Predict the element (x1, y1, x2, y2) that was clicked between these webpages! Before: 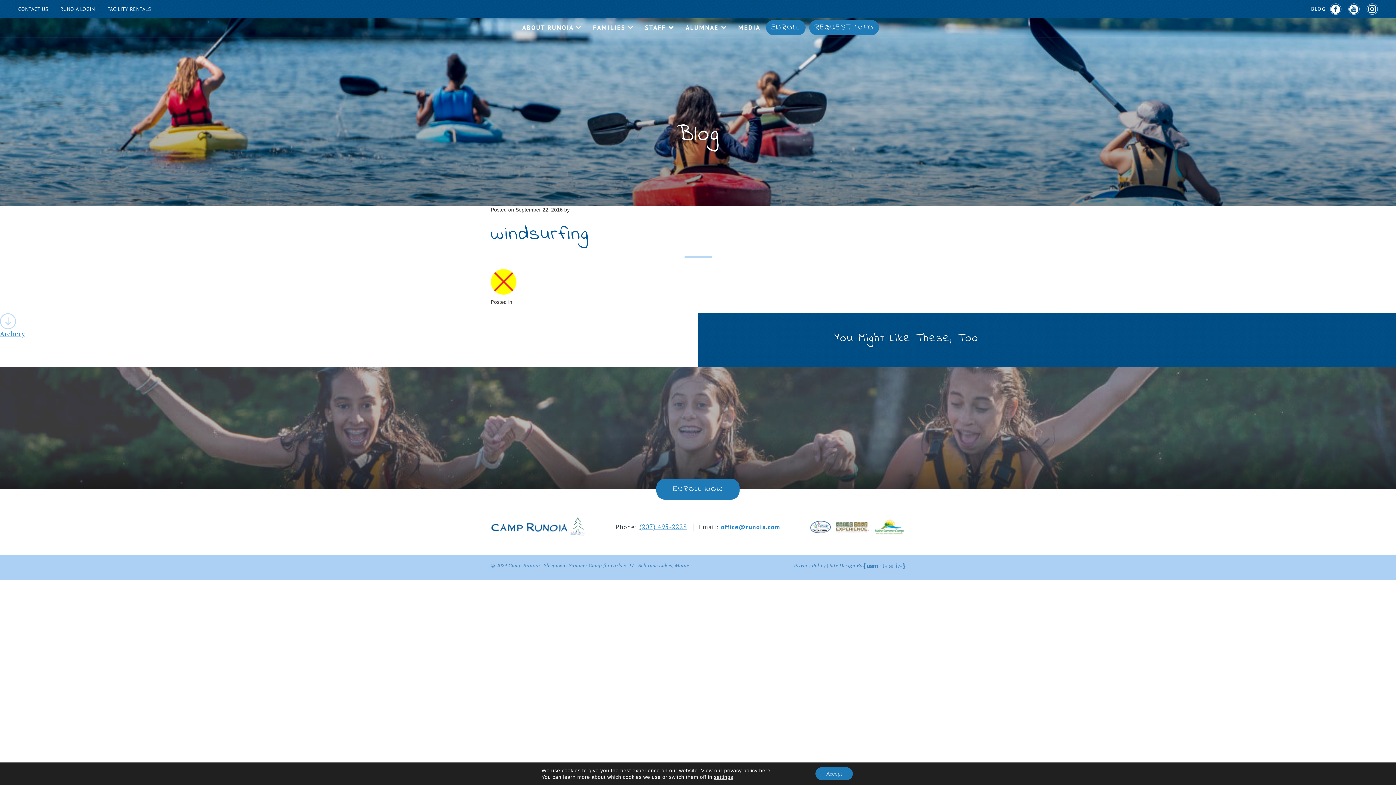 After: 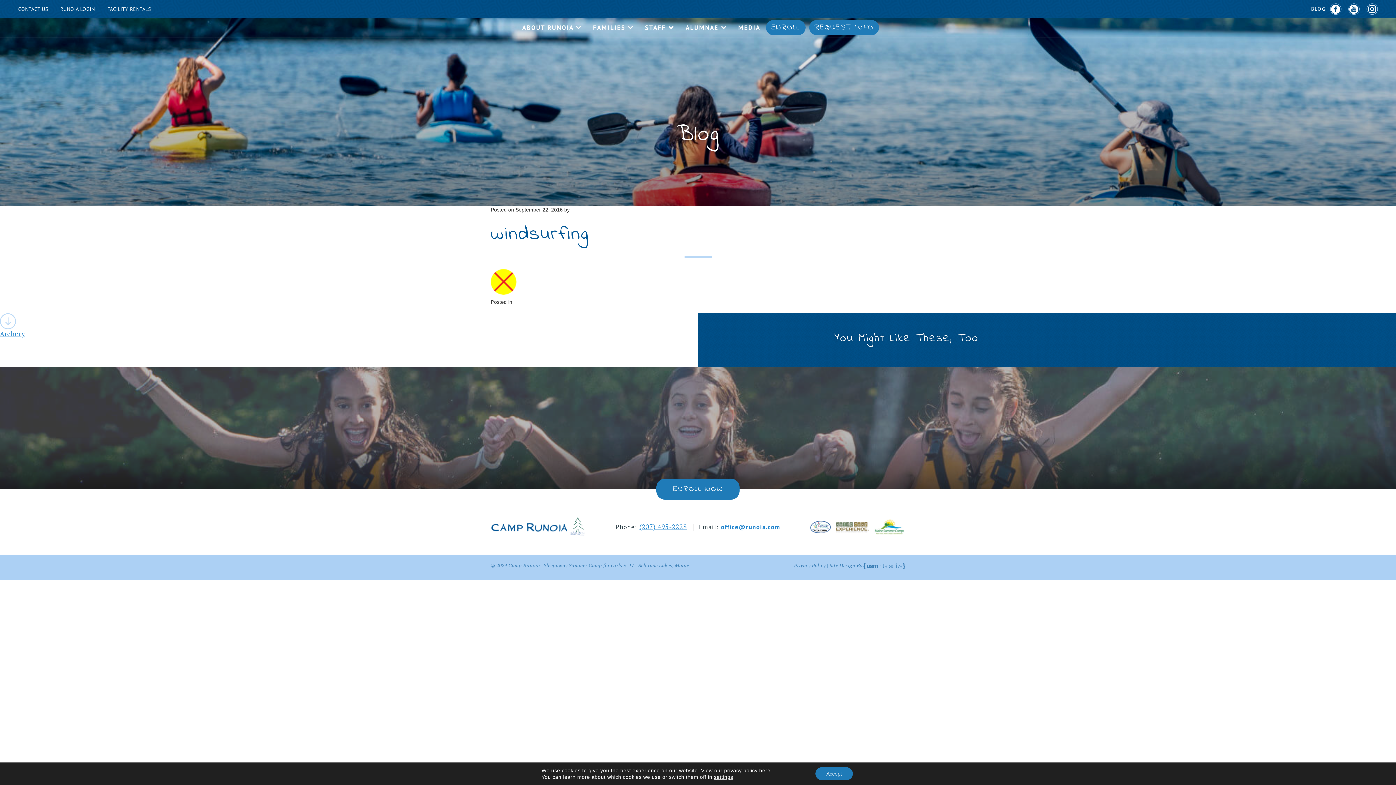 Action: bbox: (810, 520, 831, 533)